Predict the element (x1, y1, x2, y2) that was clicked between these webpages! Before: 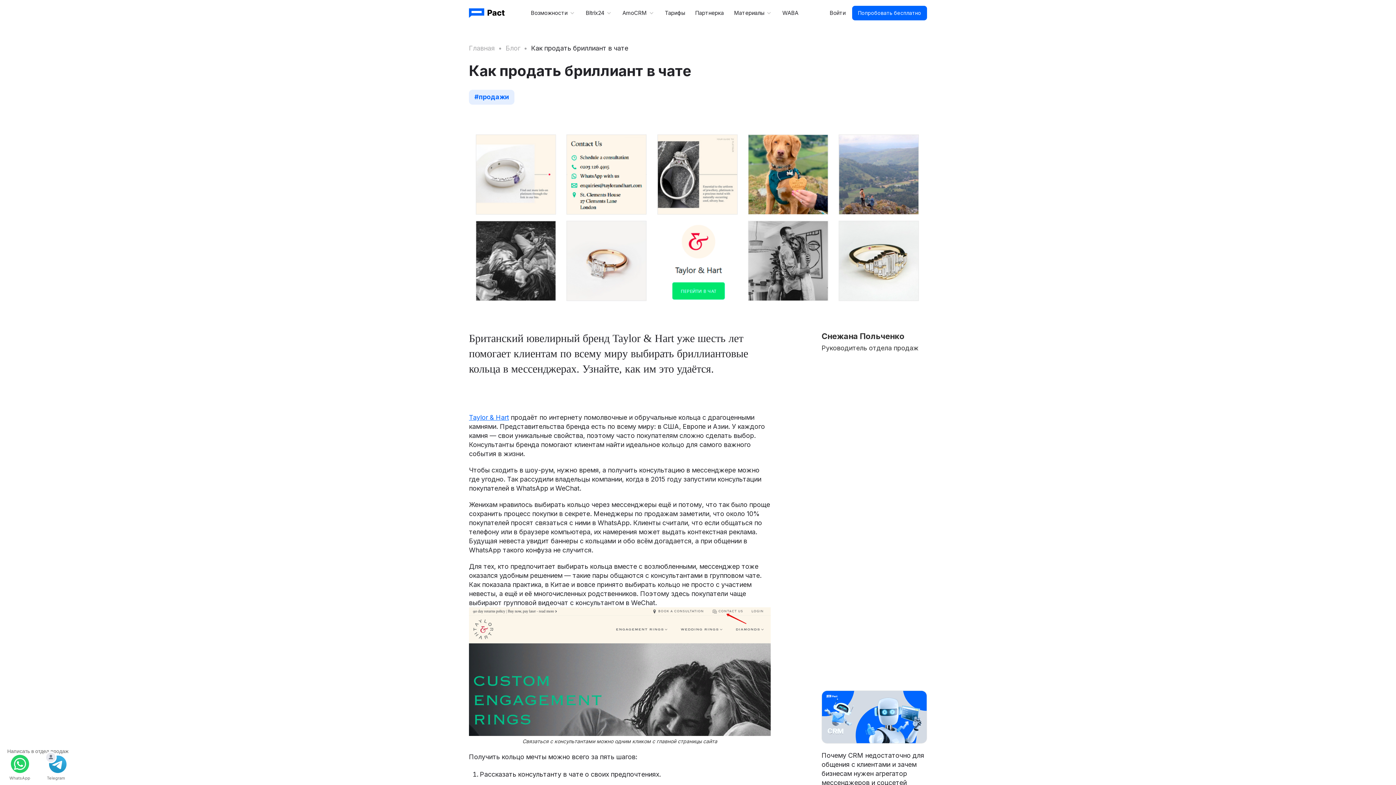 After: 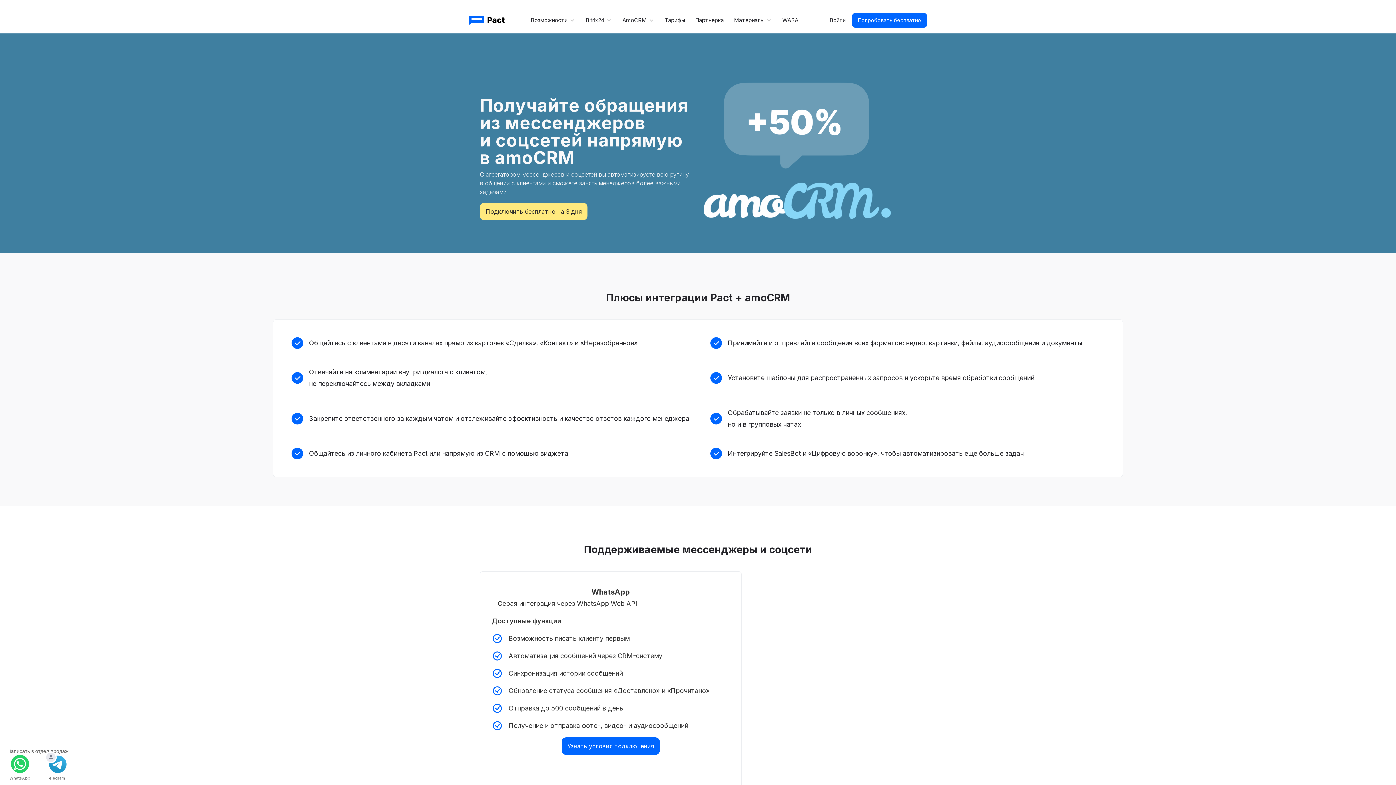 Action: bbox: (622, 9, 646, 16) label: AmoCRM